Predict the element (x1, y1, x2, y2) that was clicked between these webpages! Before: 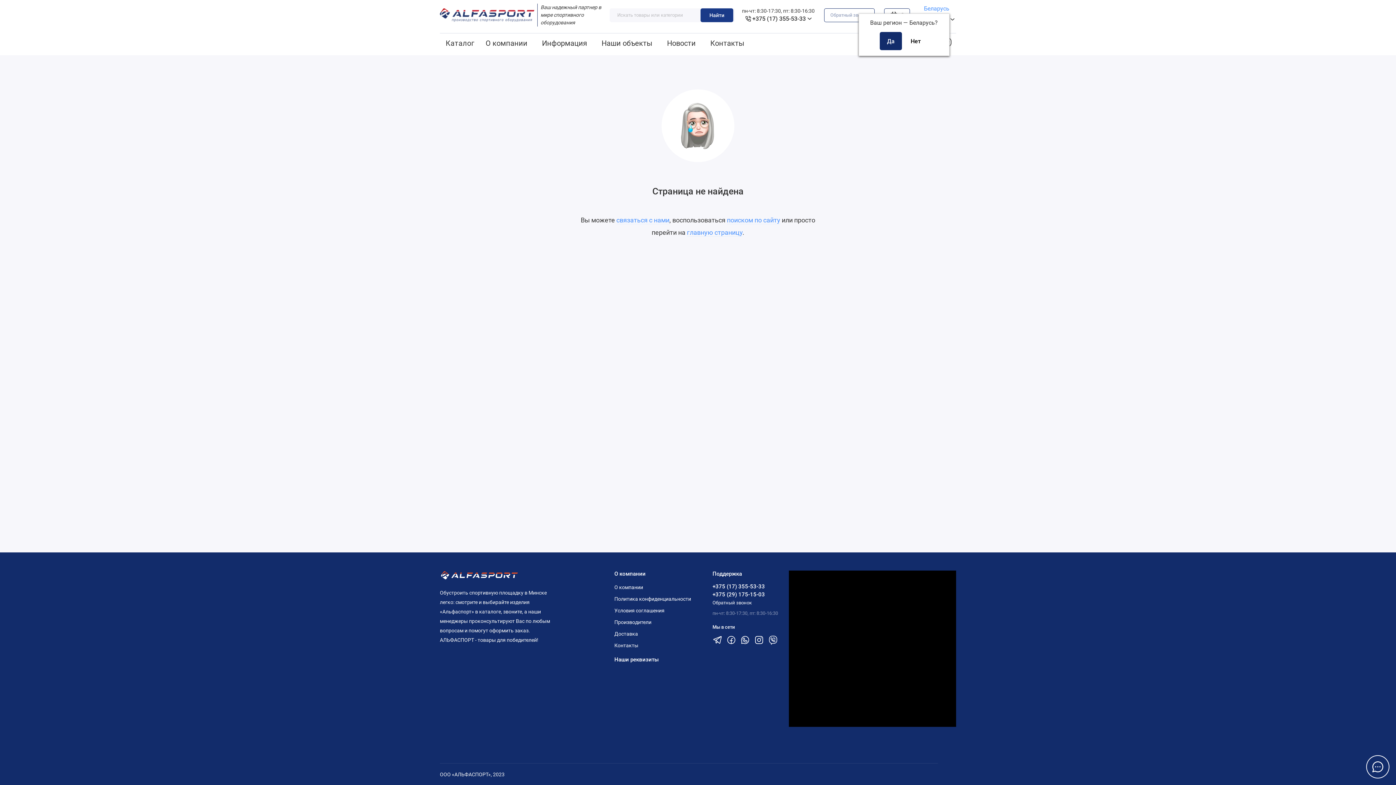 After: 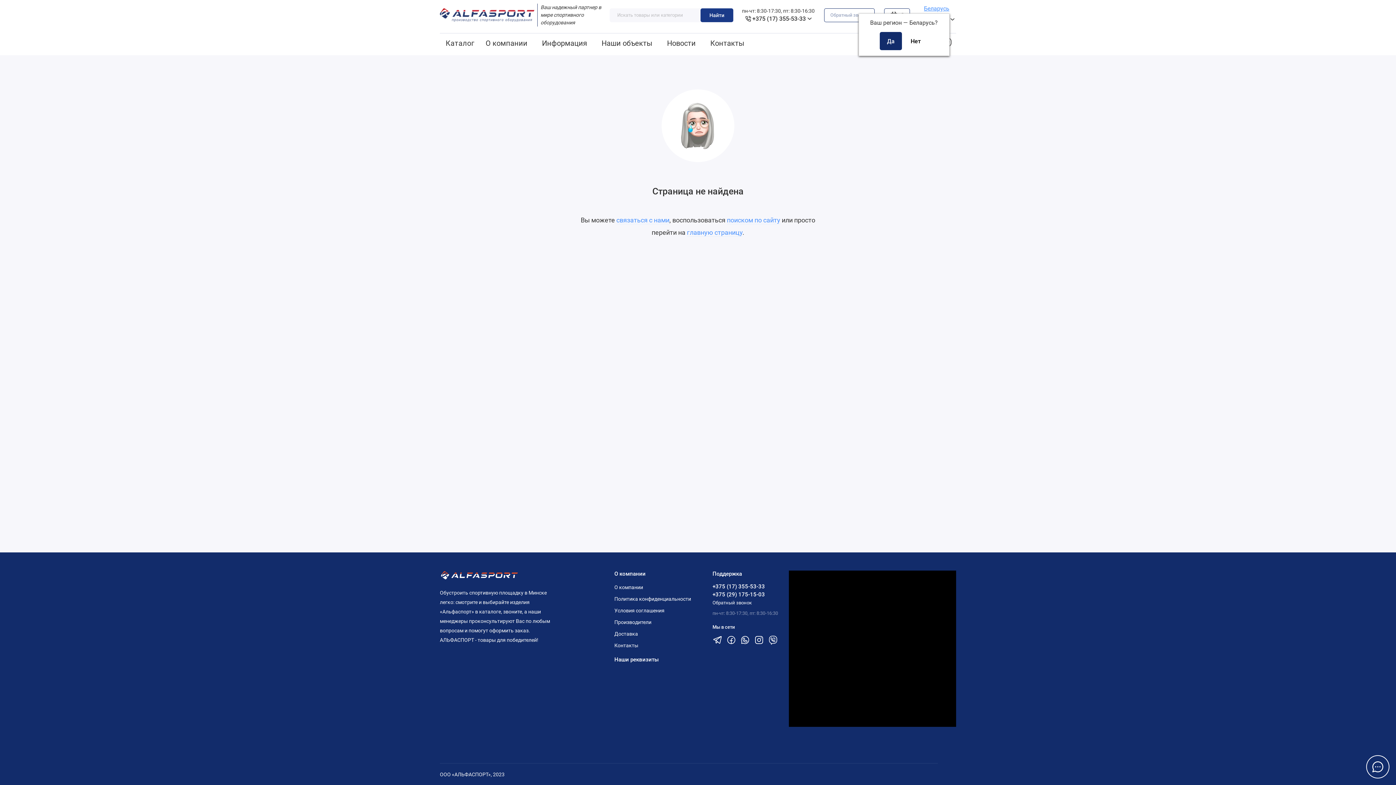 Action: label: Беларусь bbox: (924, 5, 949, 12)